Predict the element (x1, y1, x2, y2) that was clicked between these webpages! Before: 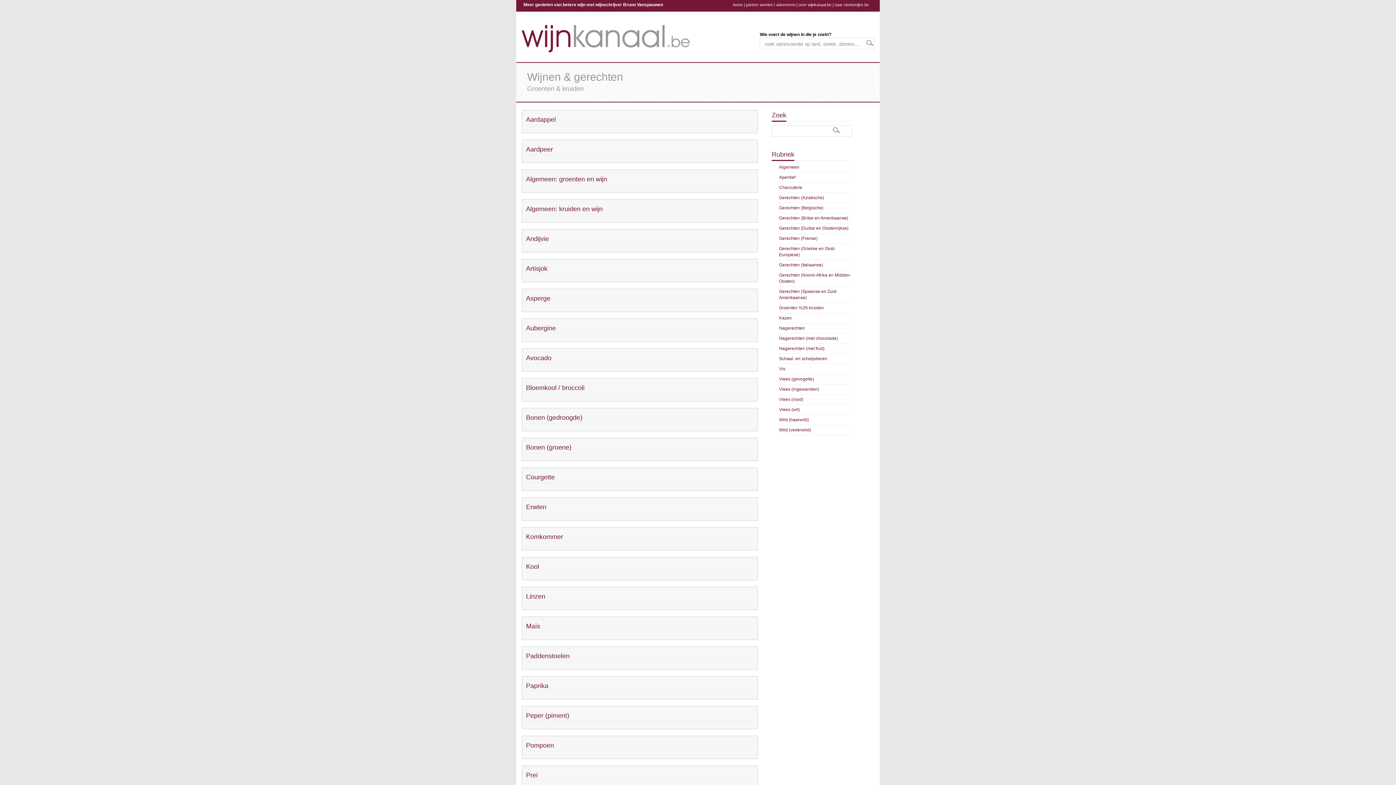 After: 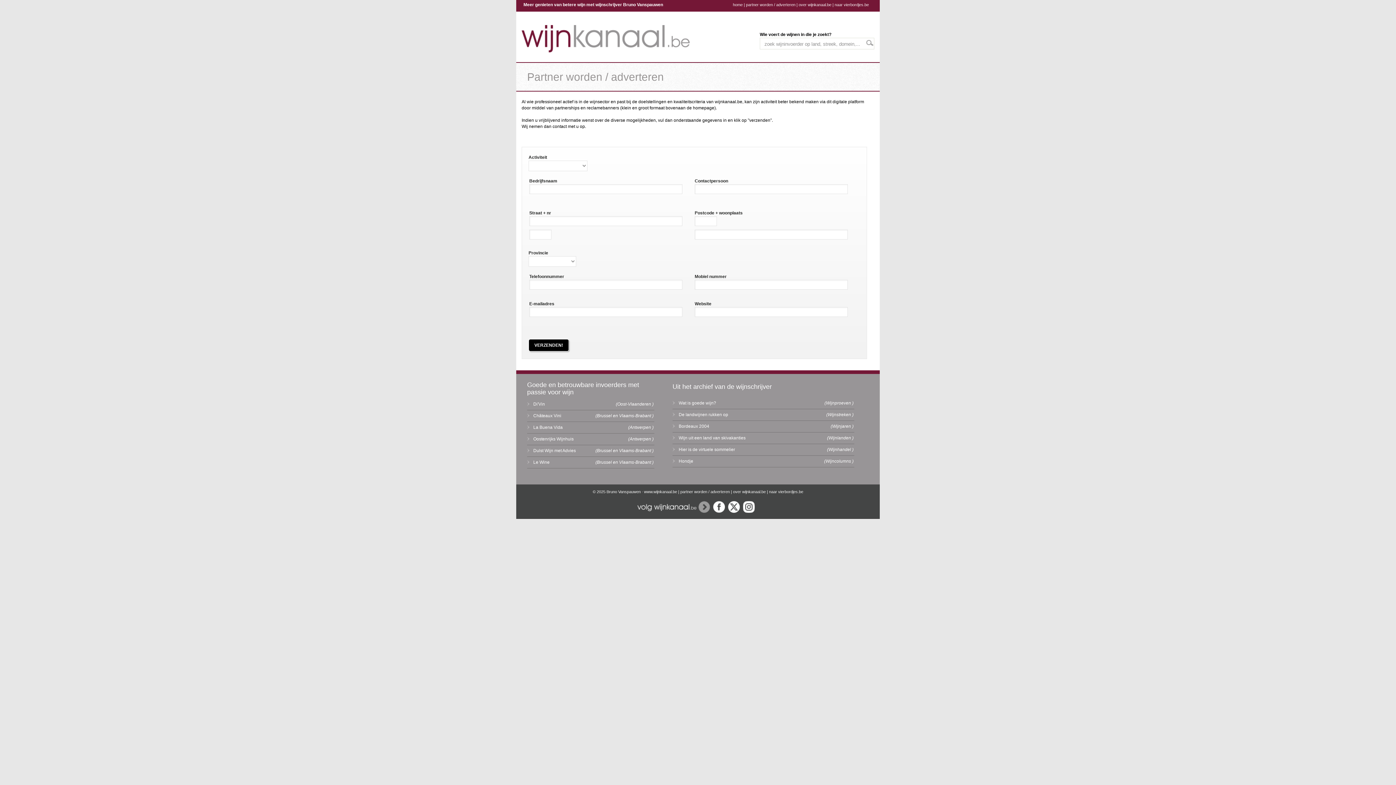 Action: label: partner worden / adverteren bbox: (746, 2, 795, 6)